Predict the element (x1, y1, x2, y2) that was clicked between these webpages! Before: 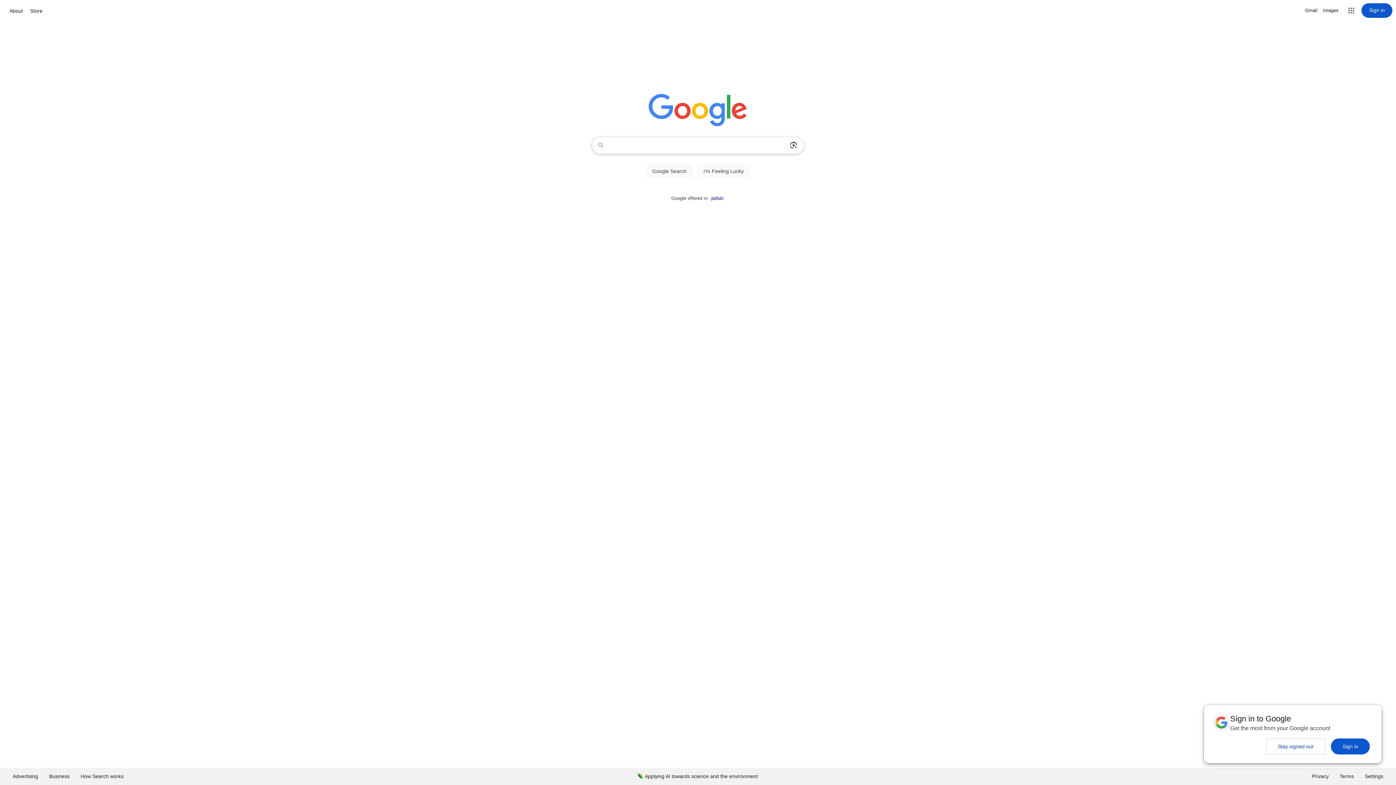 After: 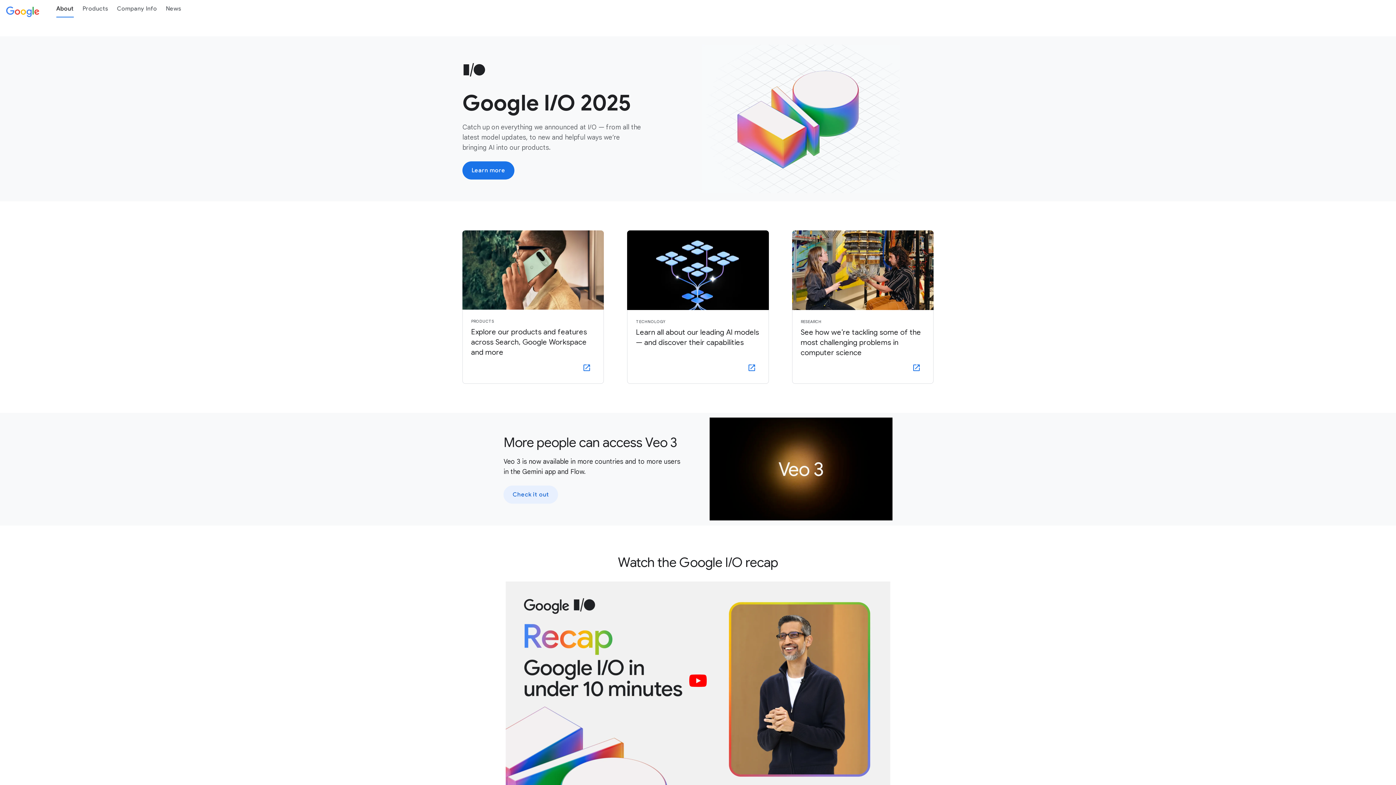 Action: bbox: (7, 6, 24, 15) label: About